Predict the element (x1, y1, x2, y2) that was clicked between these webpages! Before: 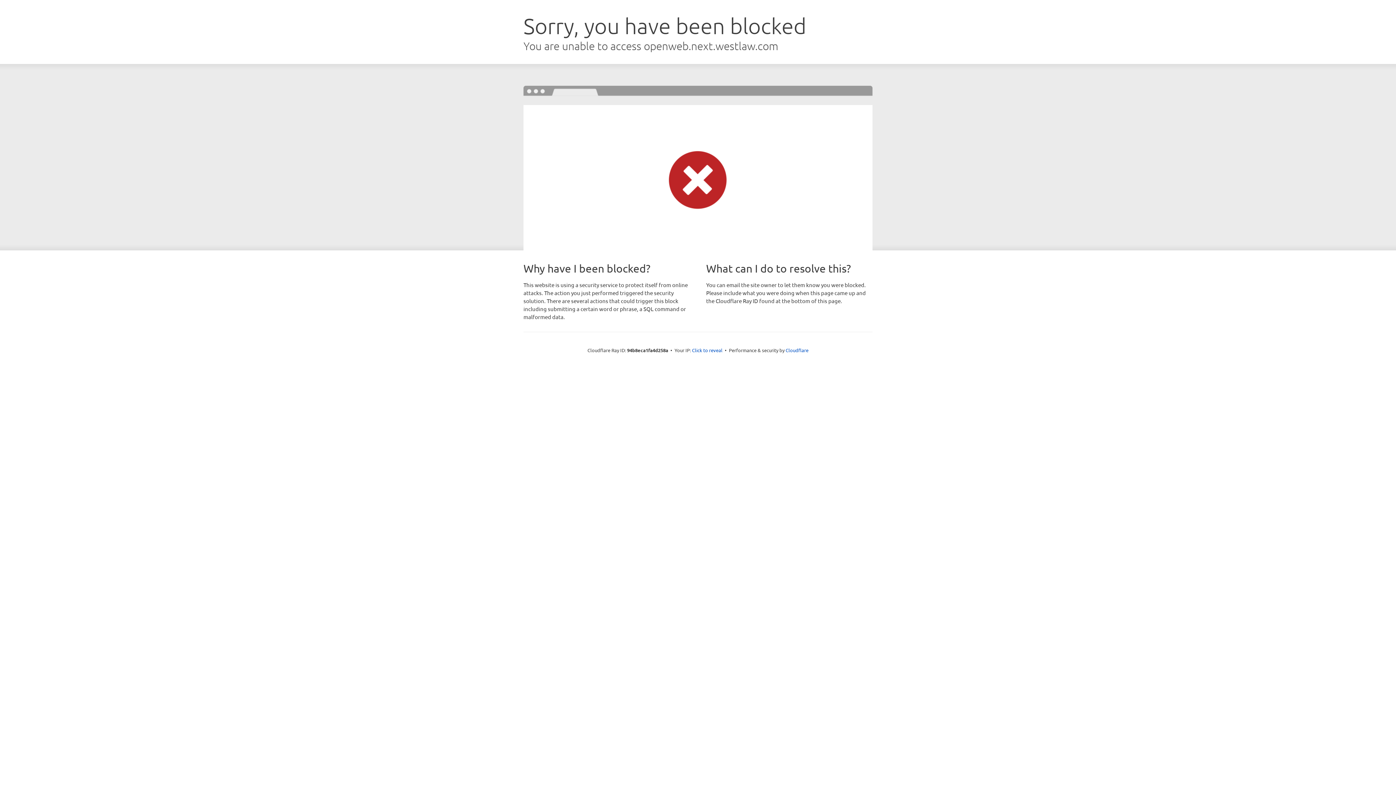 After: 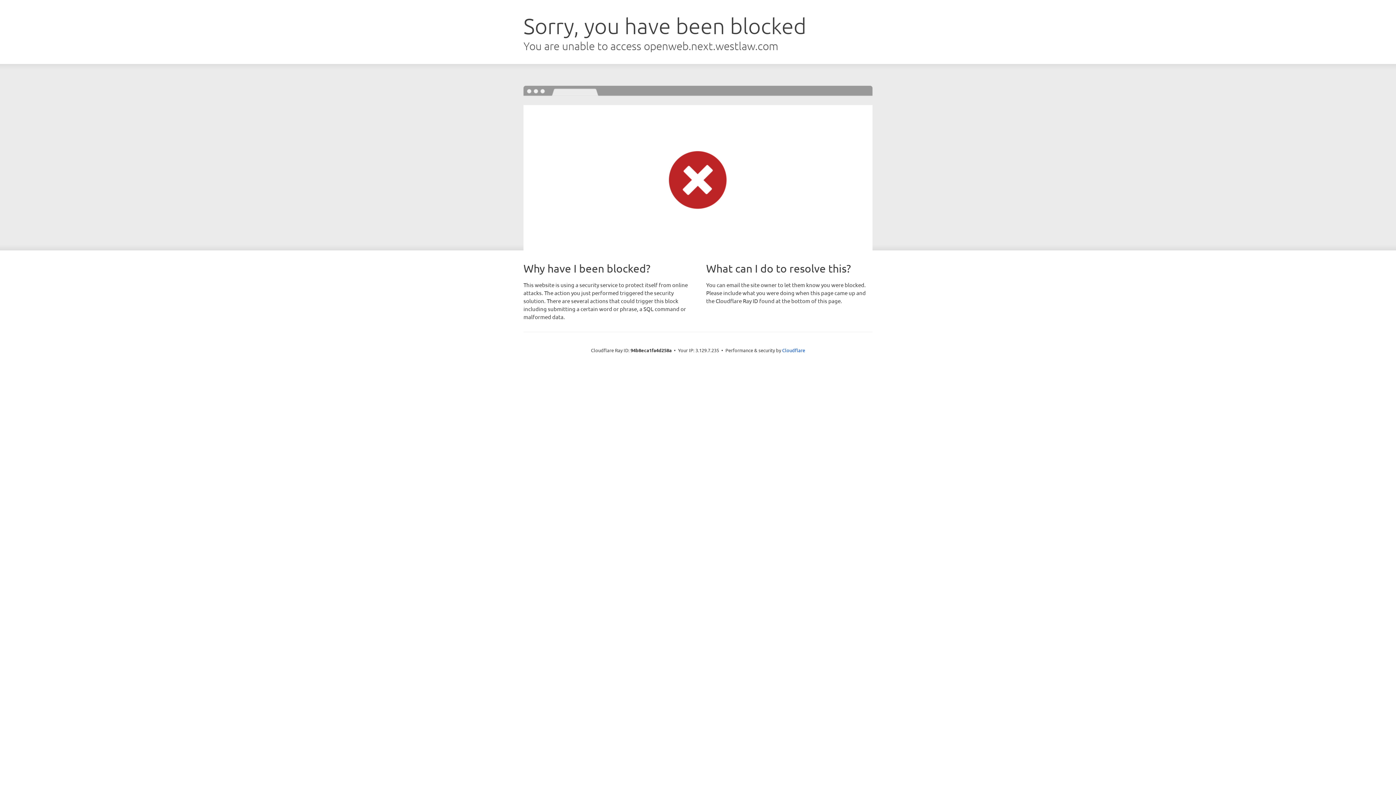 Action: bbox: (692, 346, 722, 353) label: Click to reveal